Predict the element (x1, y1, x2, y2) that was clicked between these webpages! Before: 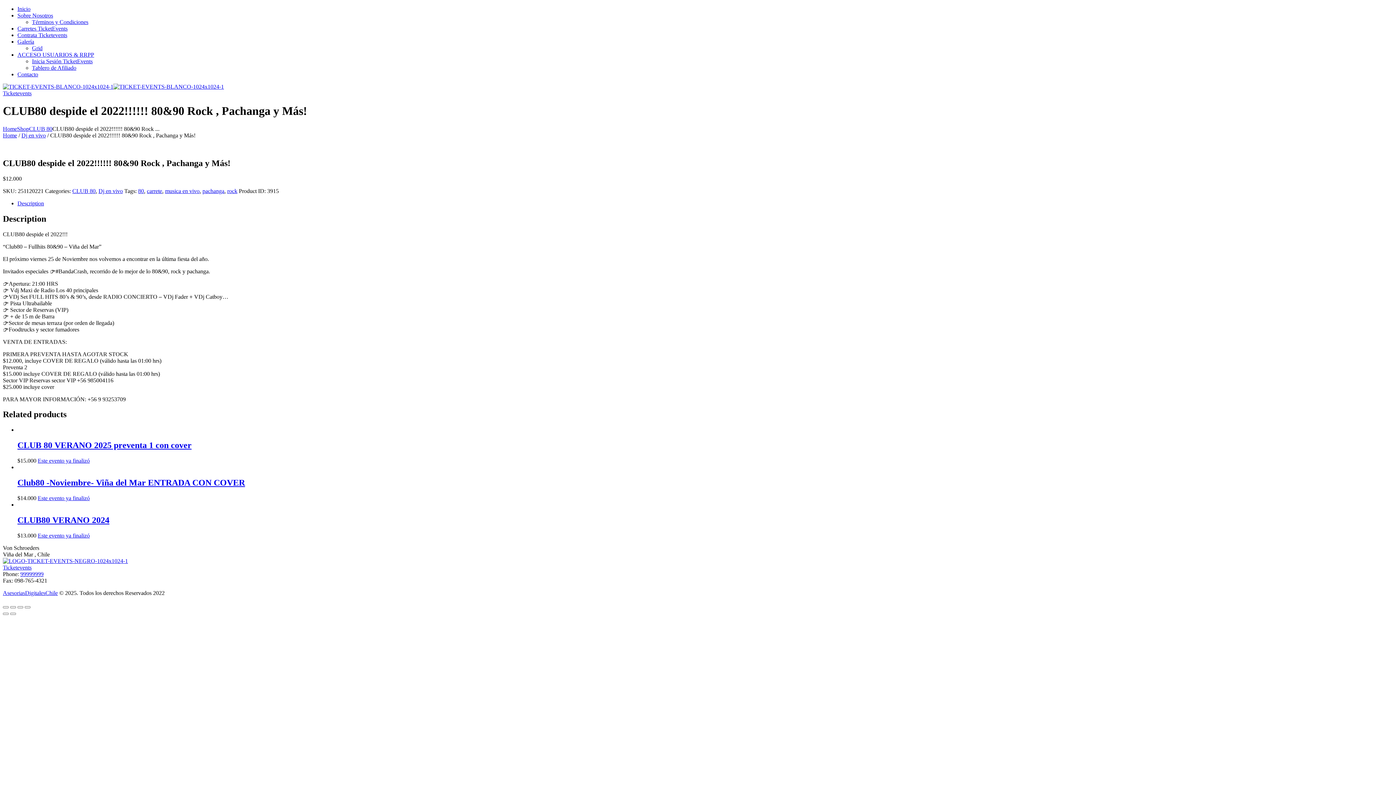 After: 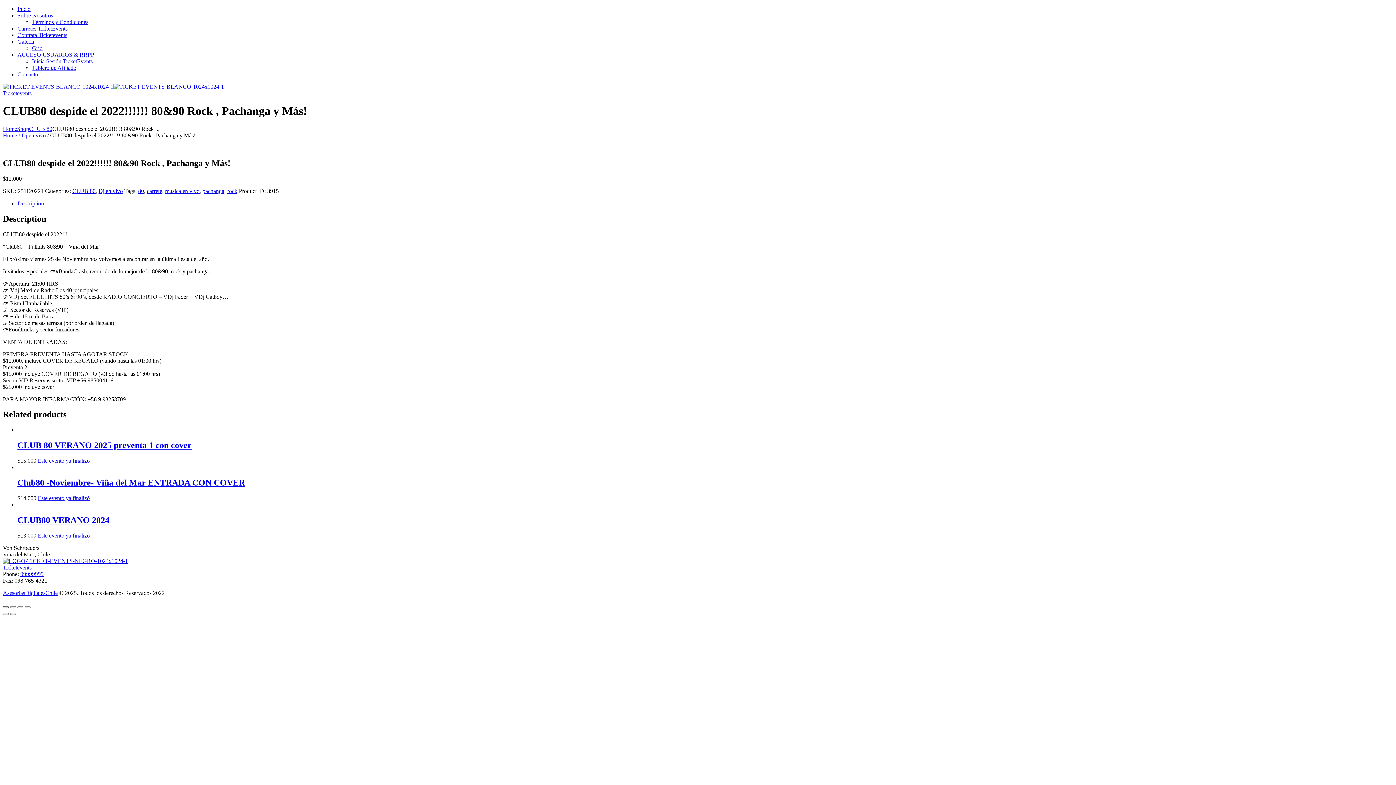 Action: bbox: (2, 606, 8, 608) label: Close (Esc)